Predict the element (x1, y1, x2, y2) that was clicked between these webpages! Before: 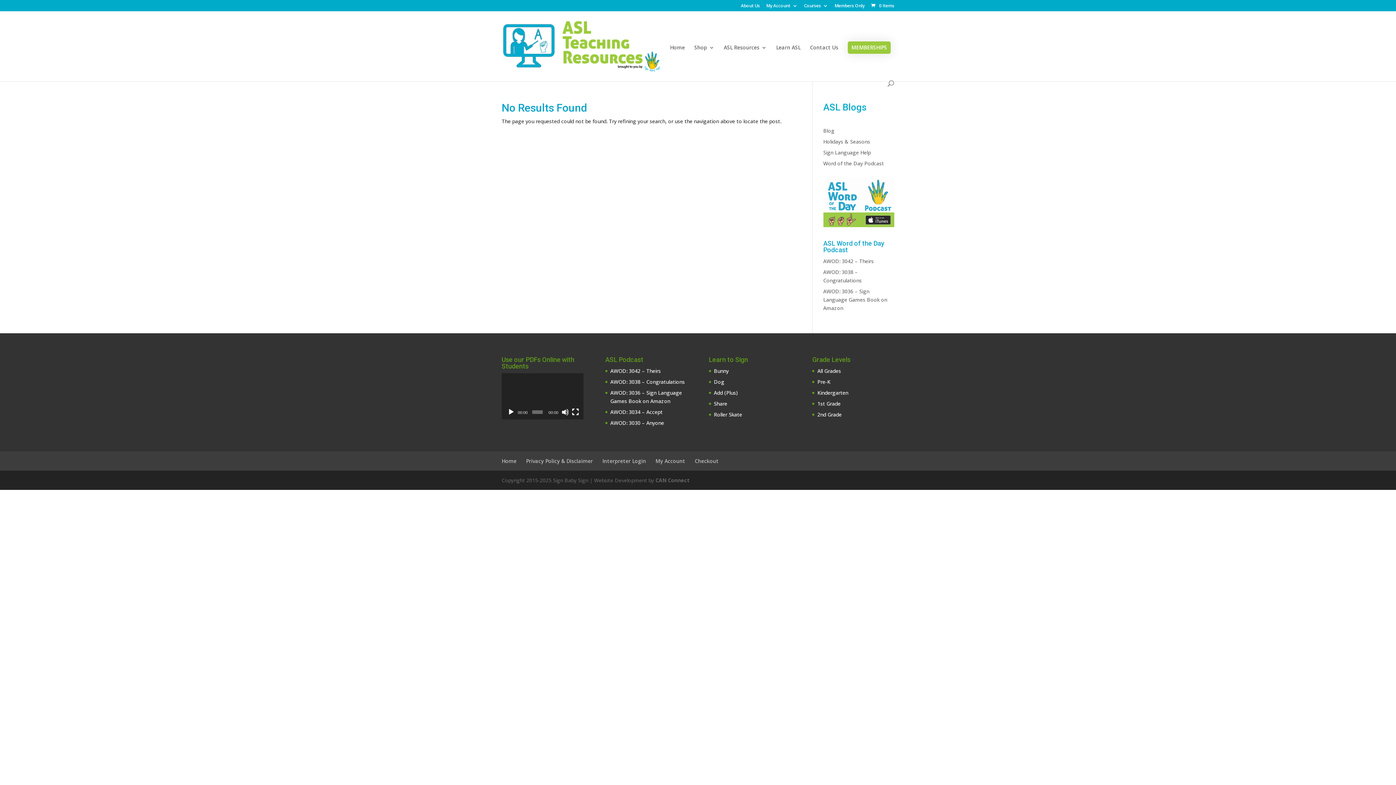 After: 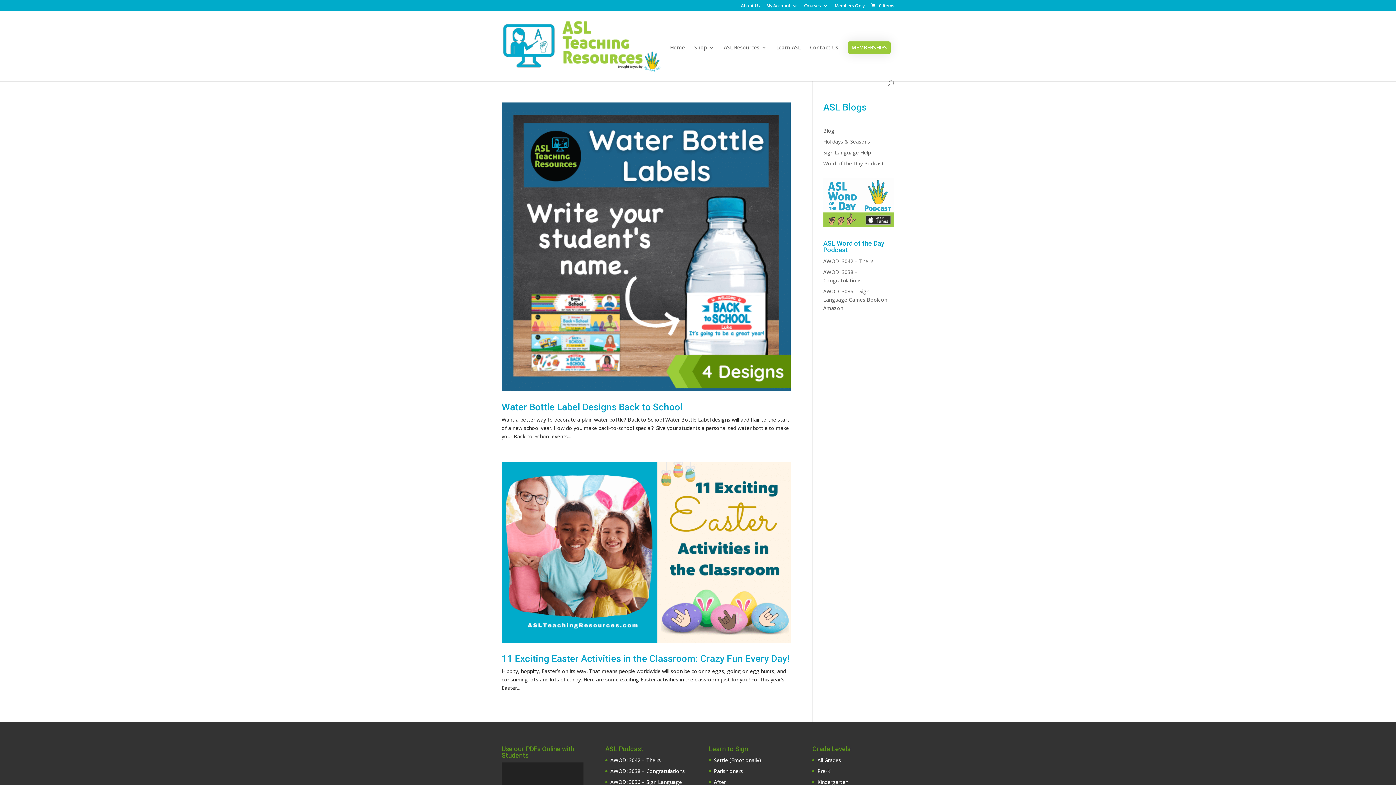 Action: label: Holidays & Seasons bbox: (823, 138, 870, 145)